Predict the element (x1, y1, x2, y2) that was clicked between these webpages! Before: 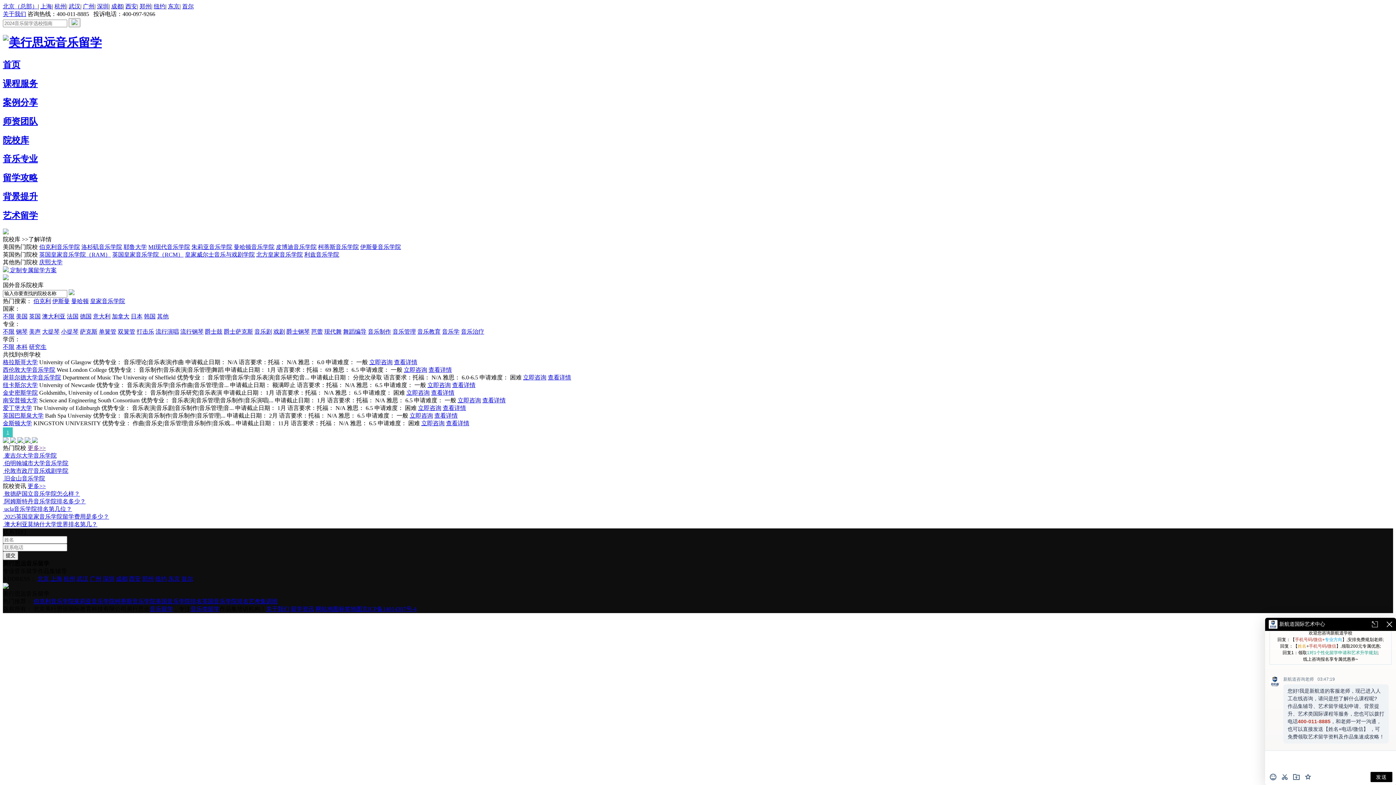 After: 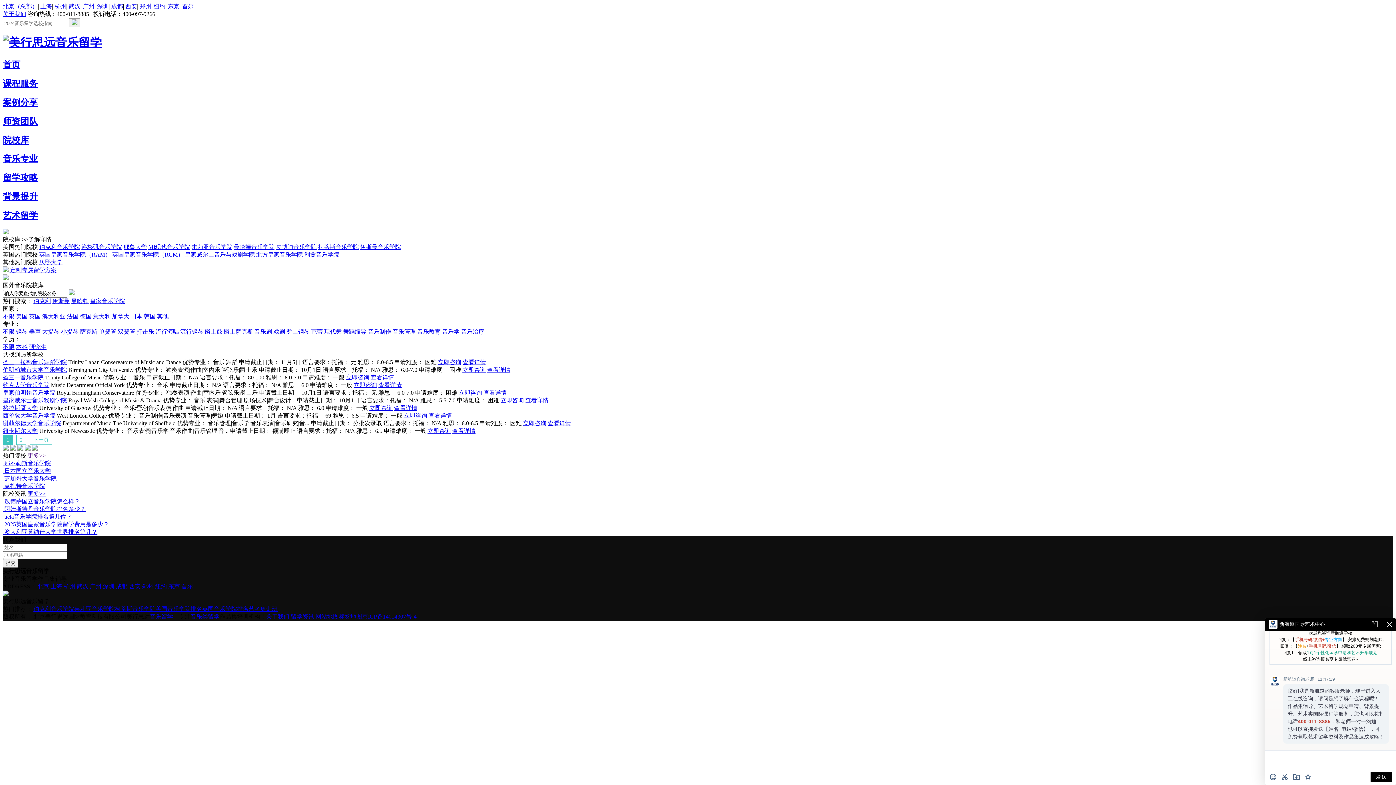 Action: label: 音乐学 bbox: (442, 328, 459, 334)